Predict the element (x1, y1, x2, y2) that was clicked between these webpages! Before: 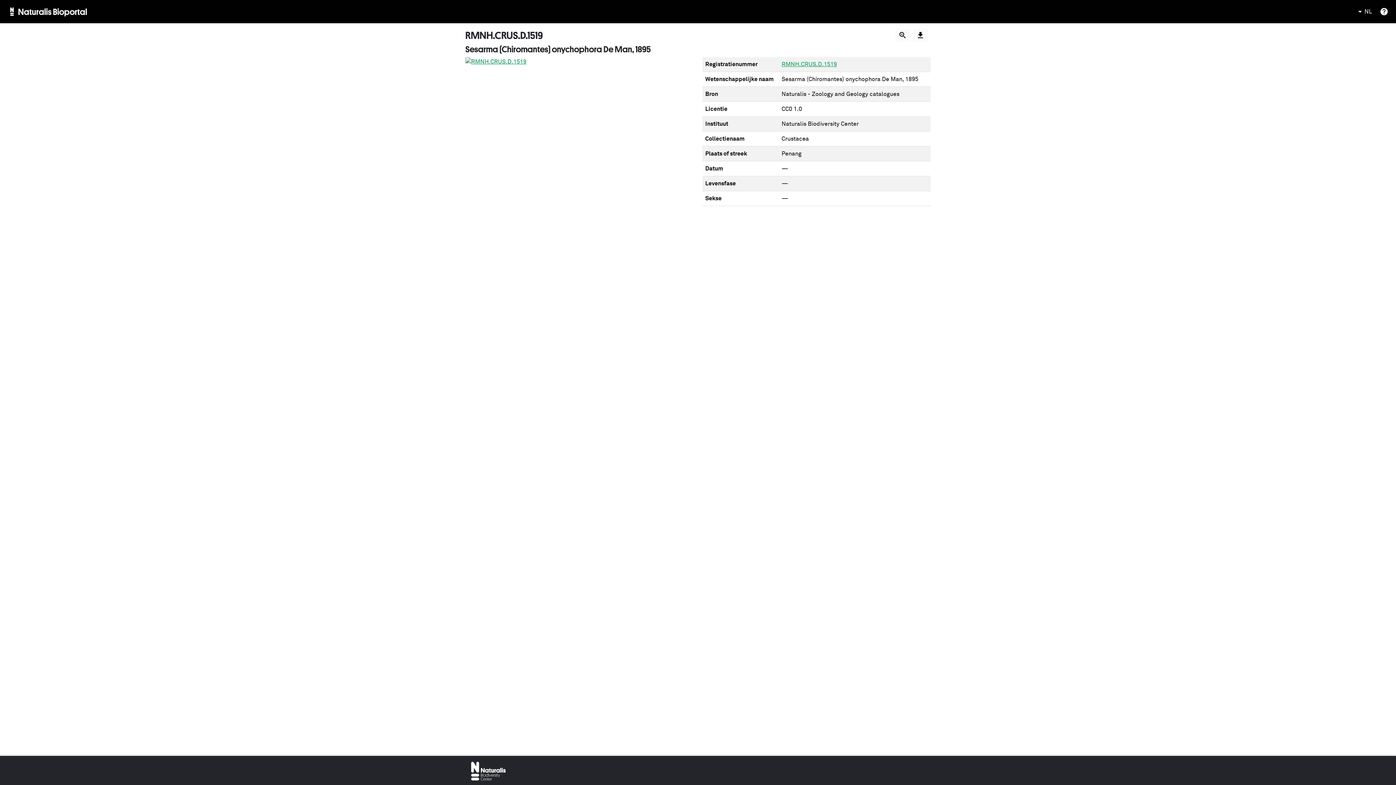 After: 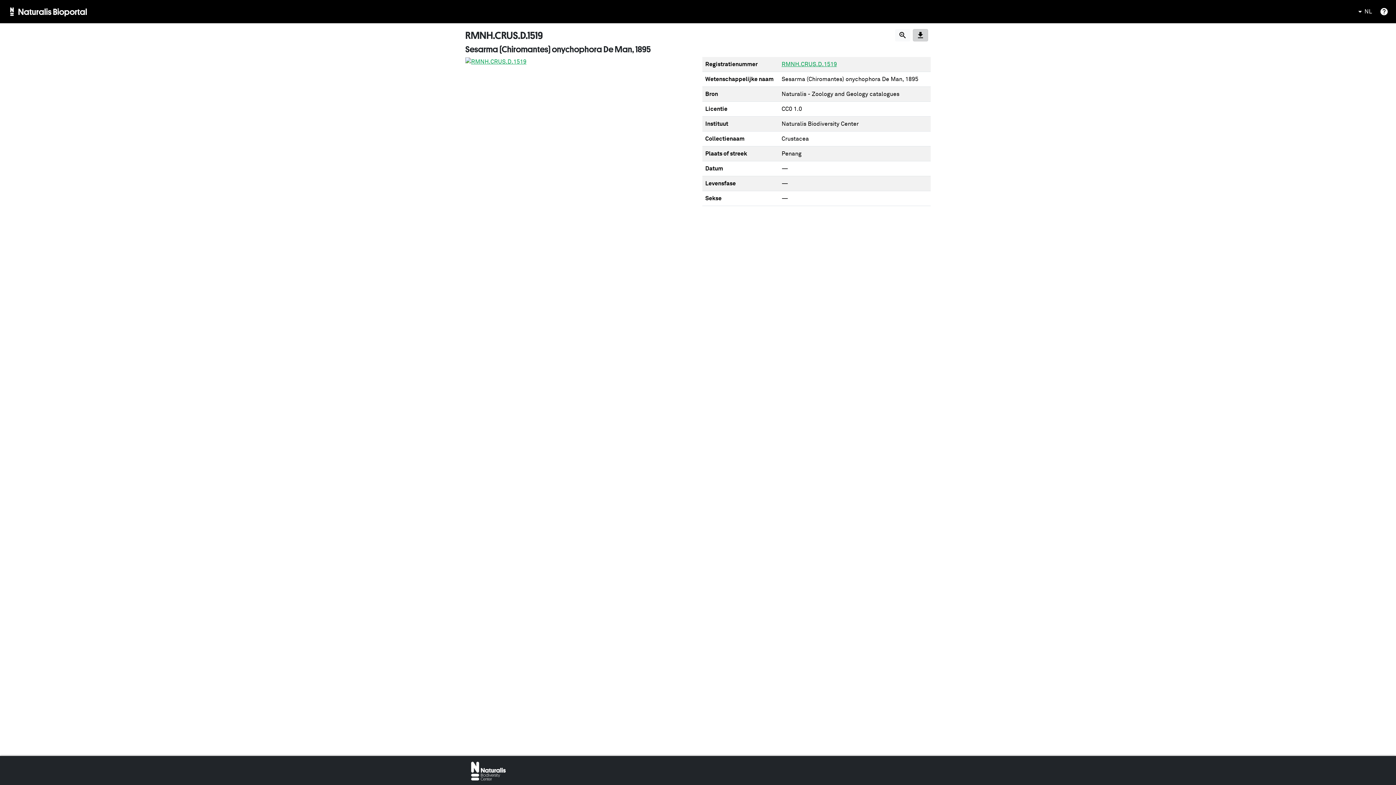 Action: bbox: (913, 29, 928, 41)